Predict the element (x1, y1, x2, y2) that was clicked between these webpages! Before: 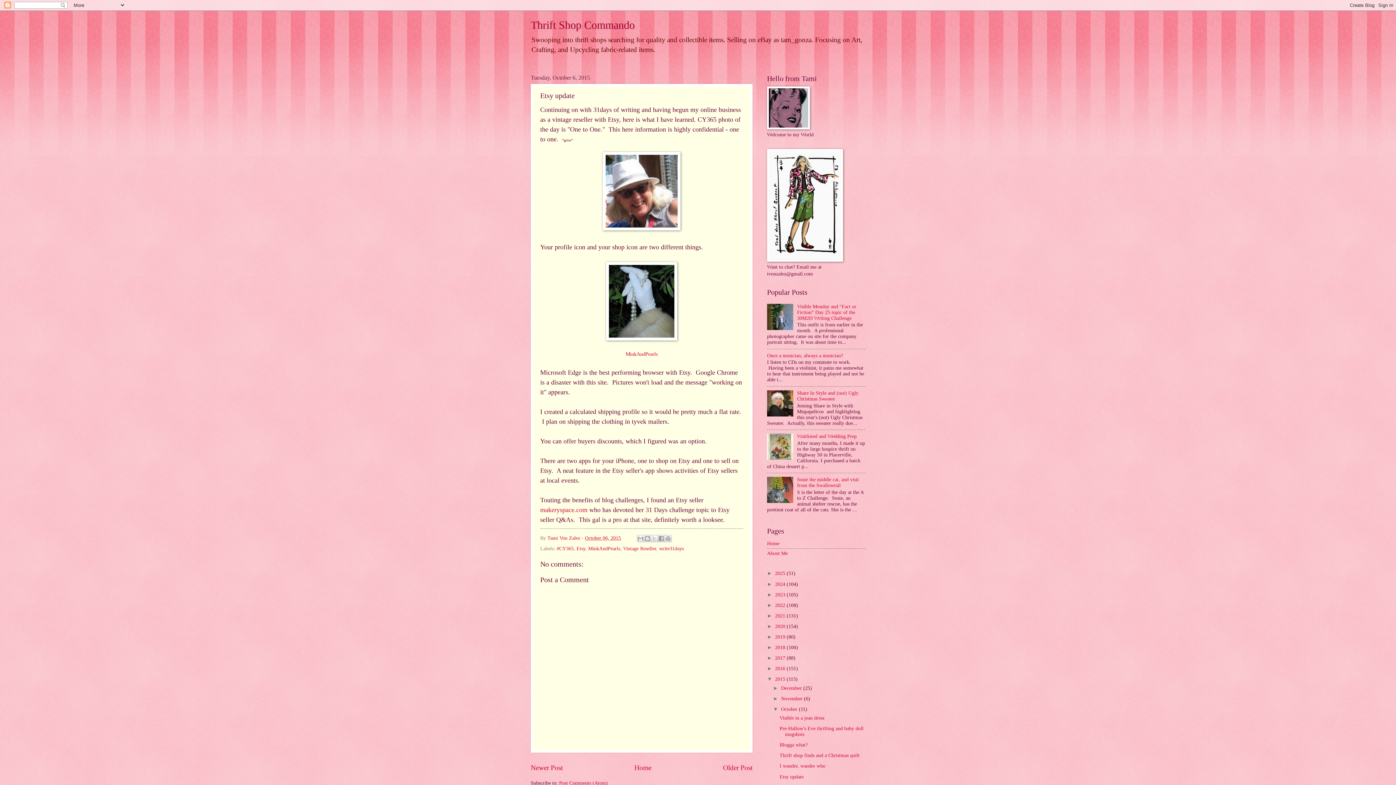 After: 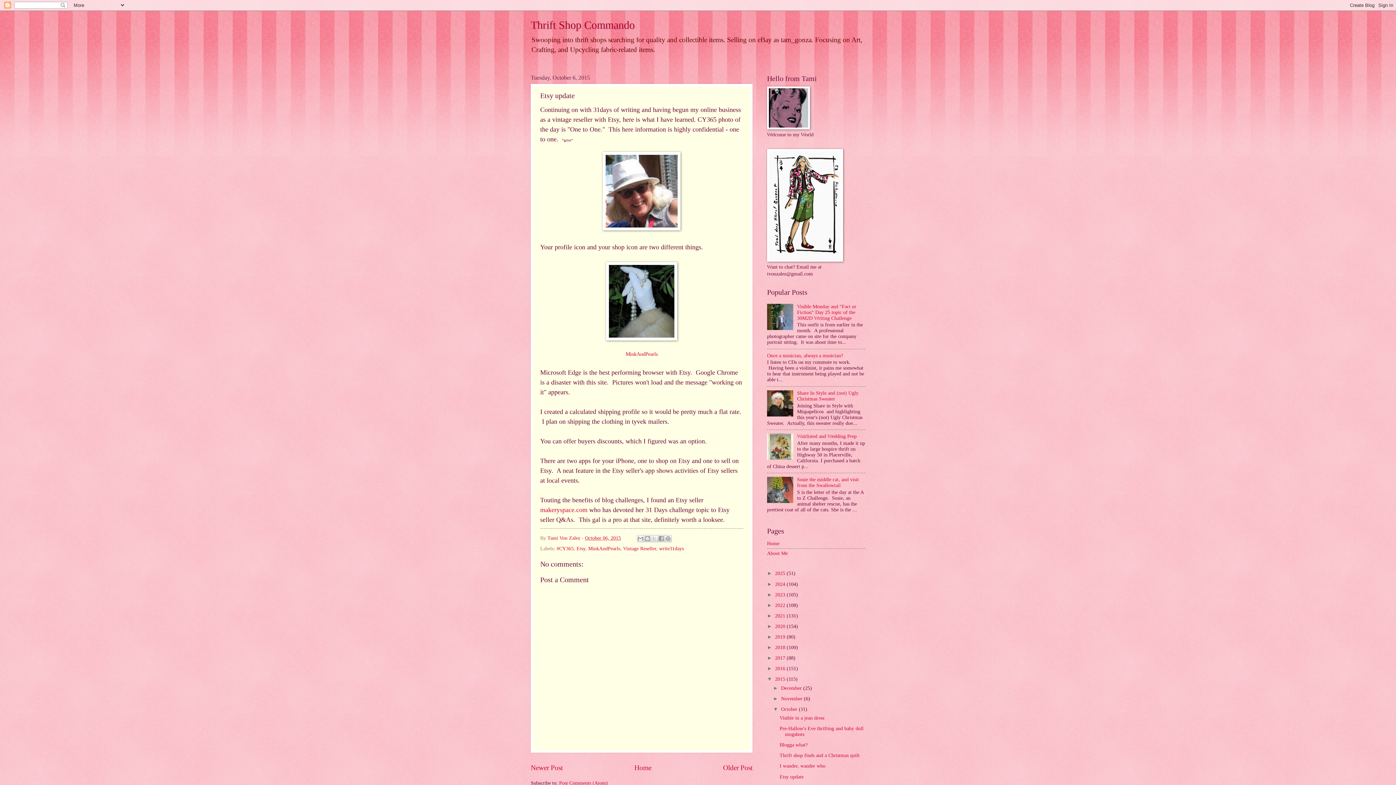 Action: bbox: (767, 412, 795, 417)